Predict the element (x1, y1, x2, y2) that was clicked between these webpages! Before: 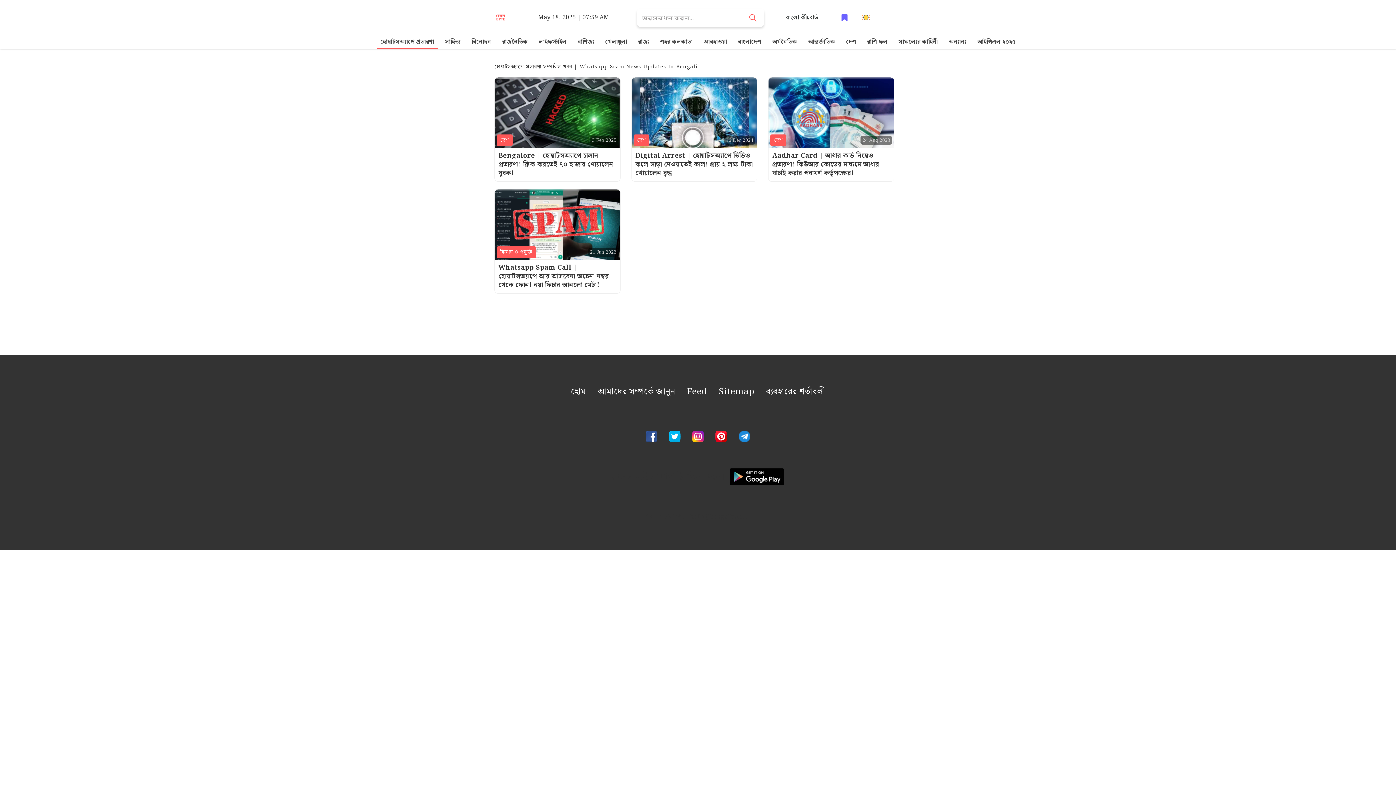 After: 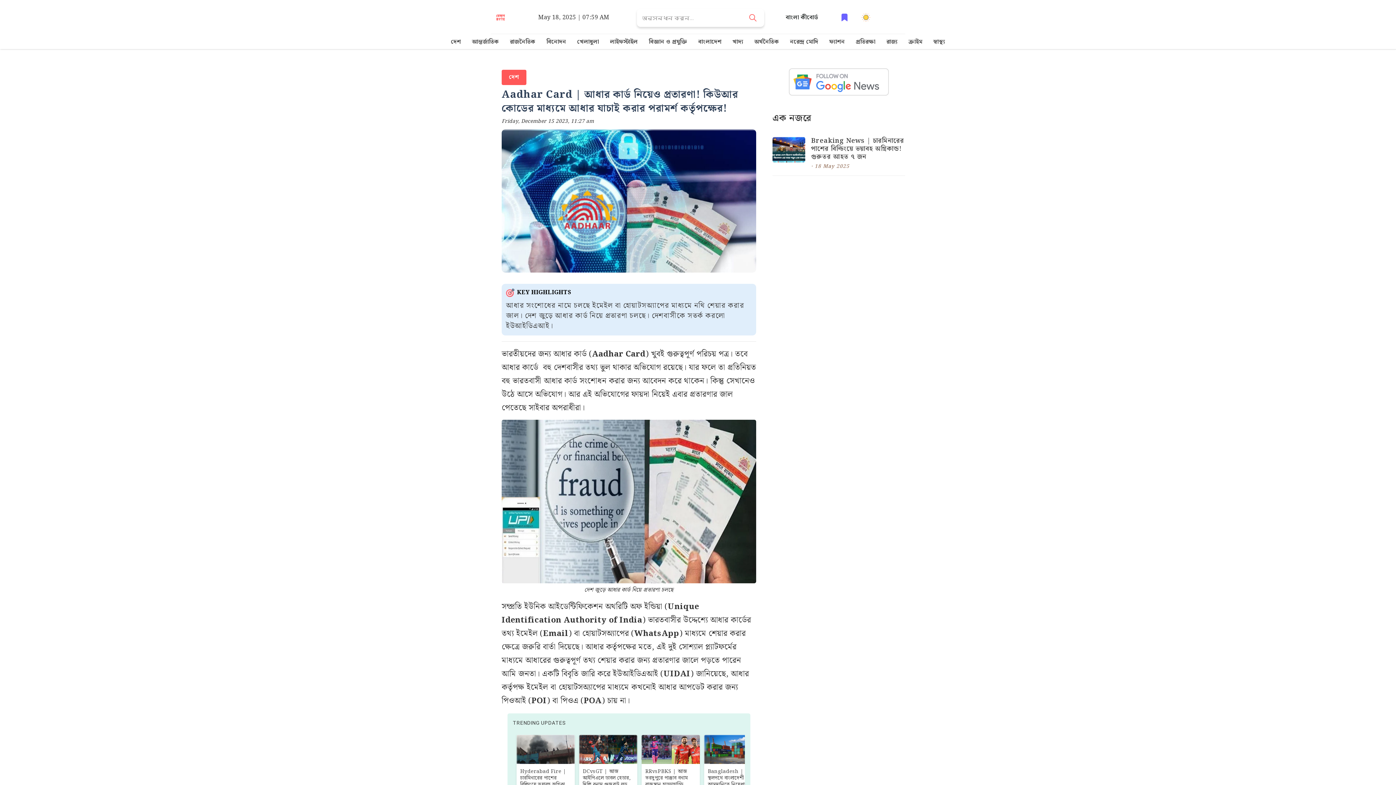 Action: bbox: (768, 77, 894, 181) label: দেশ
24 Aug 2023

Aadhar Card | আধার কার্ড নিয়েও প্রতারণা! কিউআর কোডের মাধ্যমে আধার যাচাই করার পরামর্শ কর্তৃপক্ষের!